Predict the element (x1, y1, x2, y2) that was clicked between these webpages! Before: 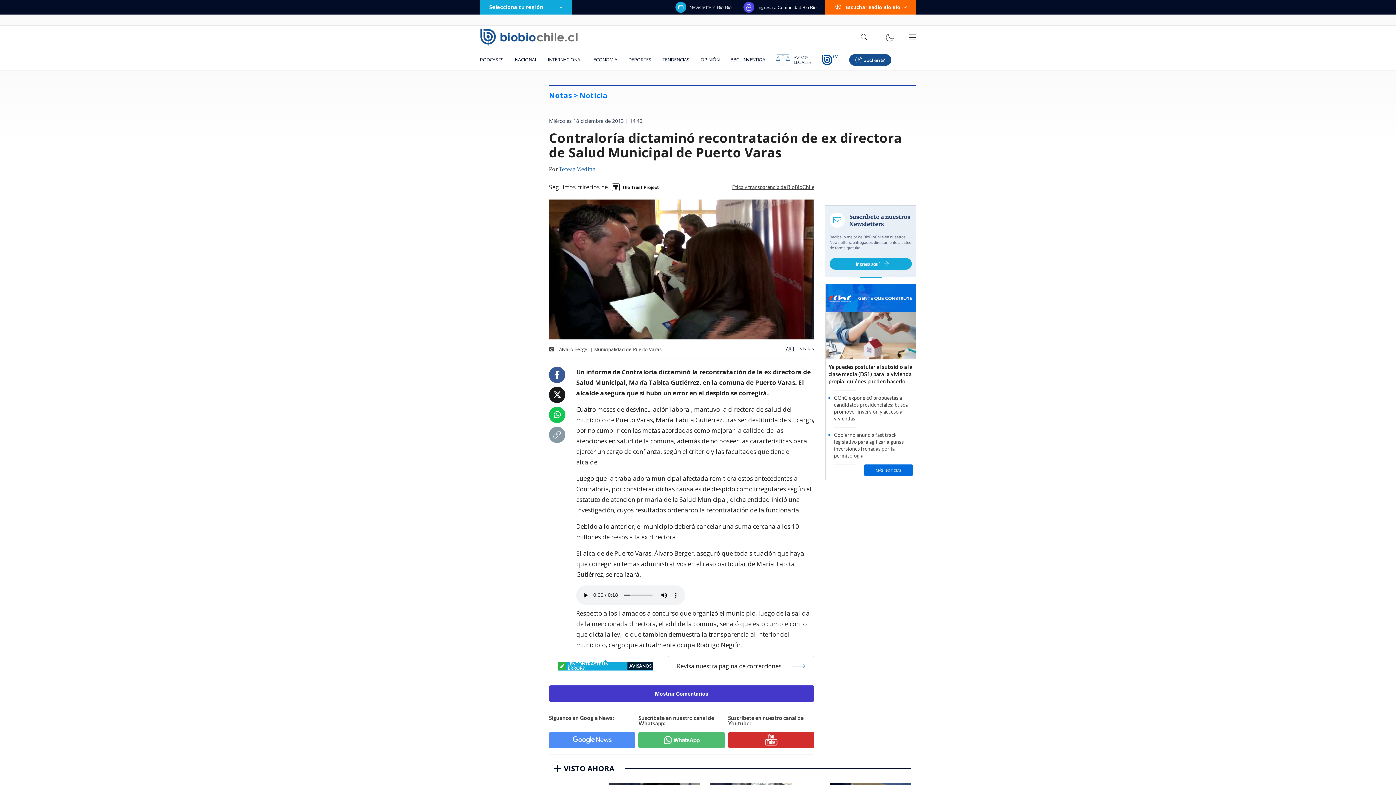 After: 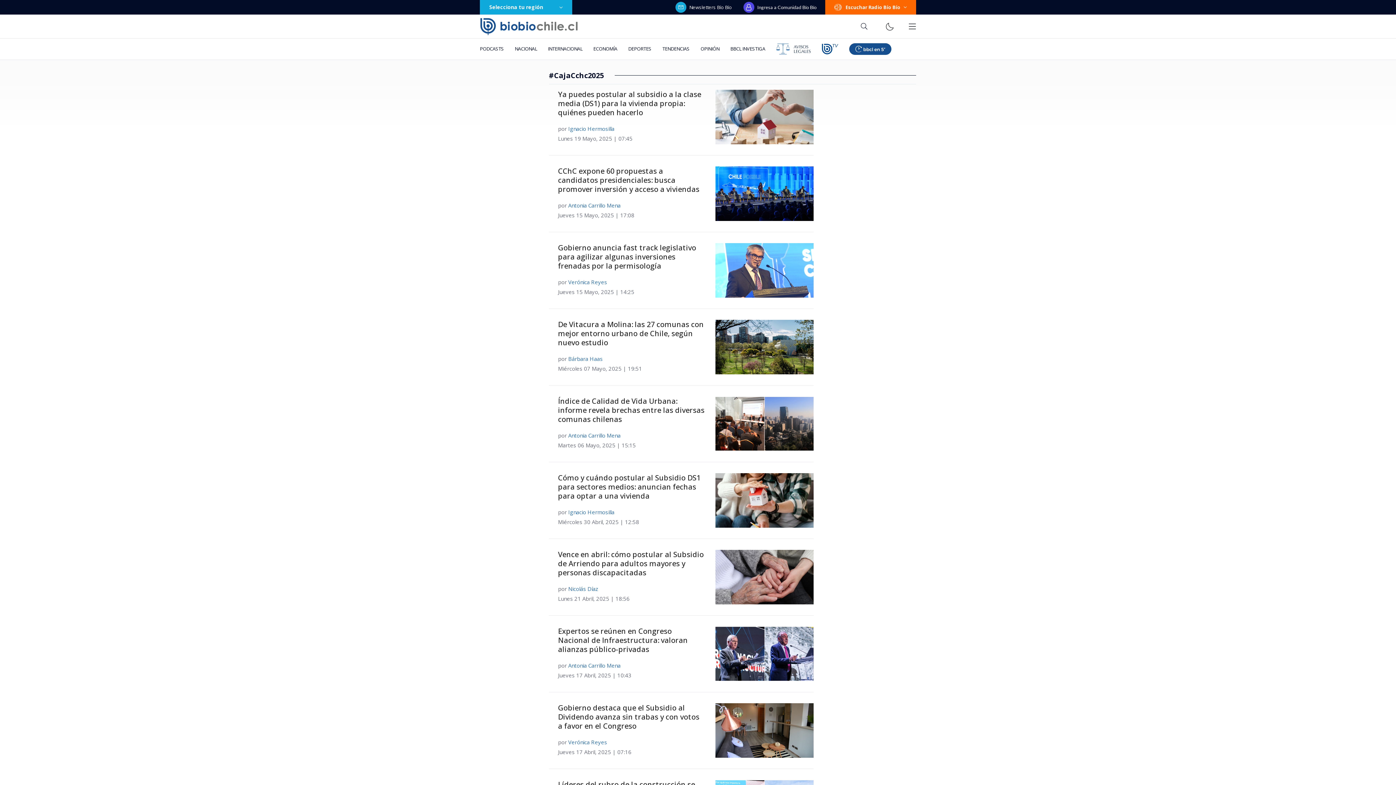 Action: bbox: (864, 464, 913, 476) label: MÁS NOTICIAS